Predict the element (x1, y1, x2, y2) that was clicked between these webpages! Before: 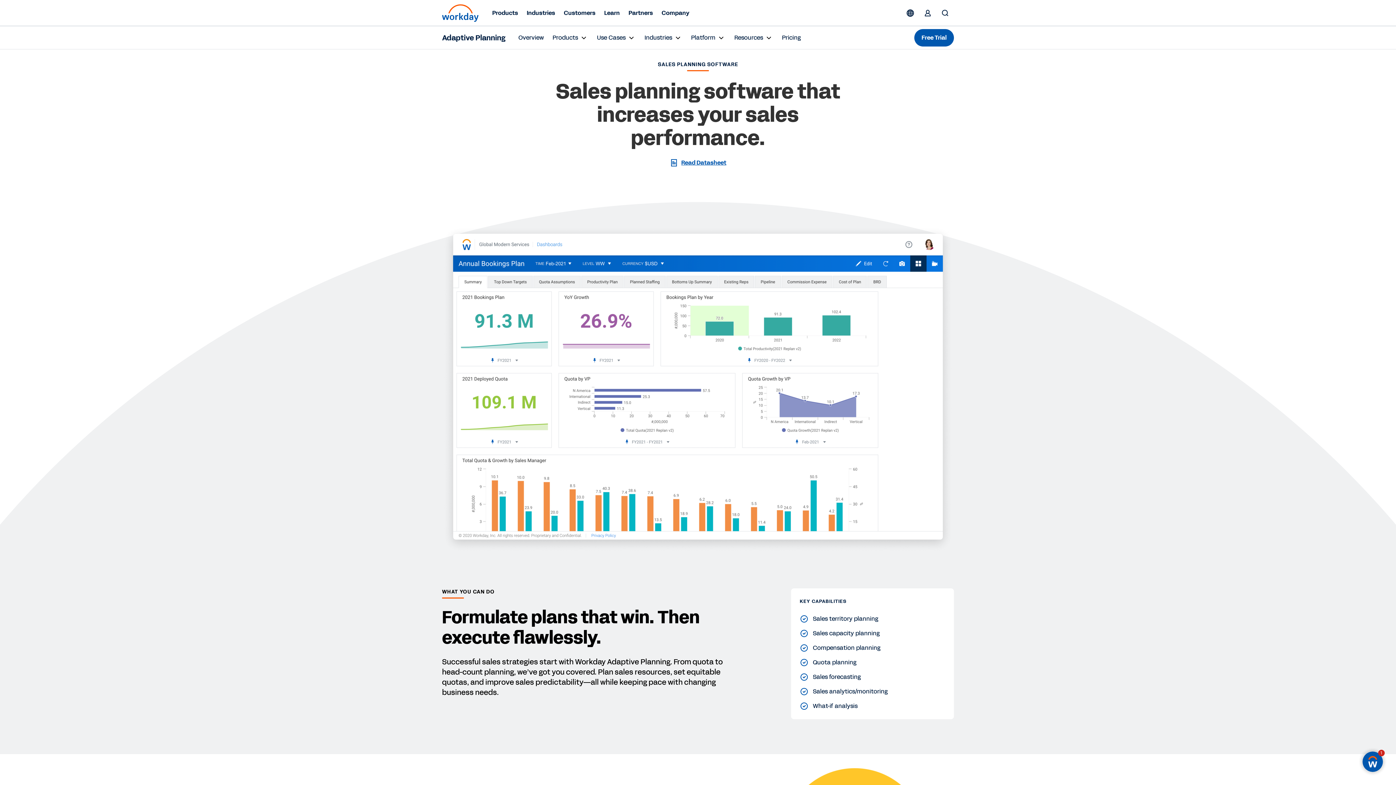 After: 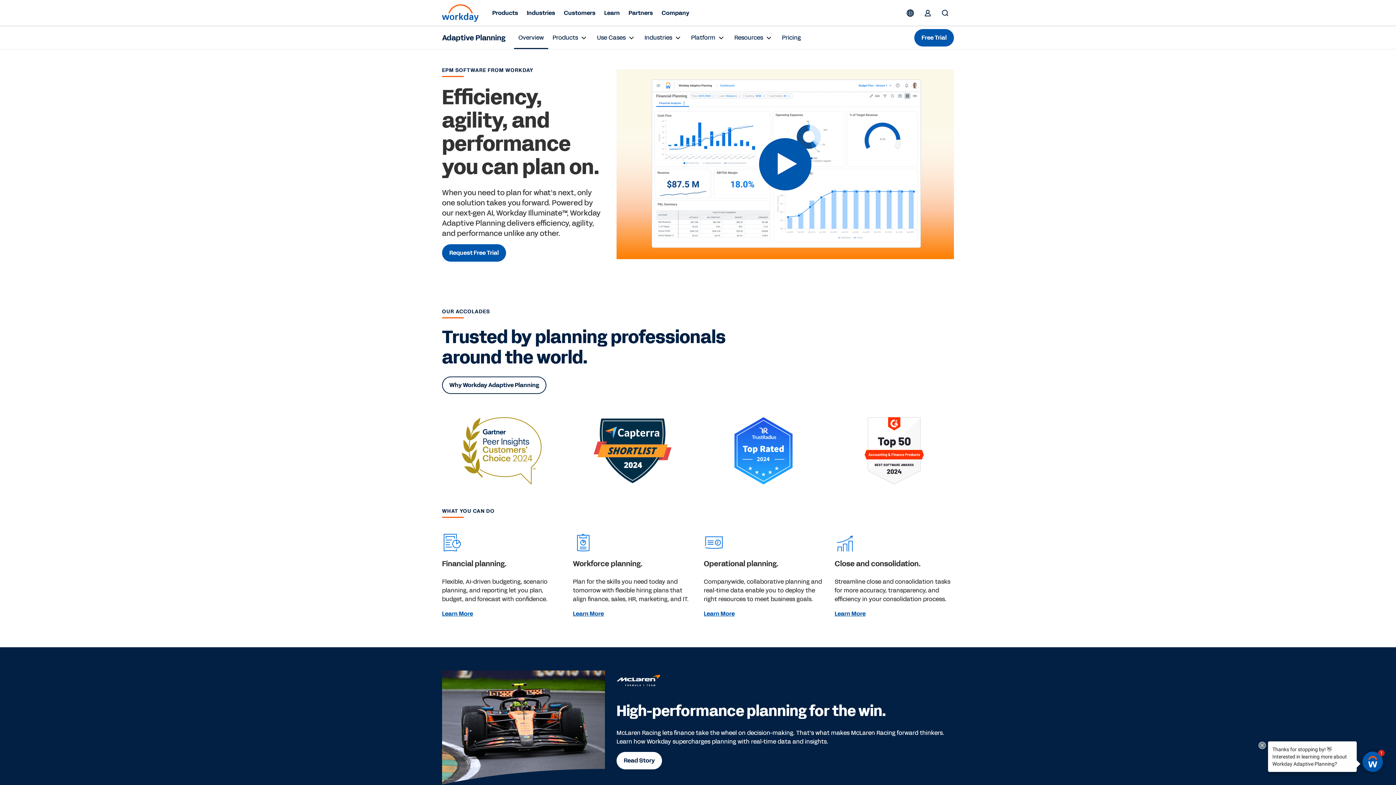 Action: label: Overview bbox: (514, 29, 548, 46)